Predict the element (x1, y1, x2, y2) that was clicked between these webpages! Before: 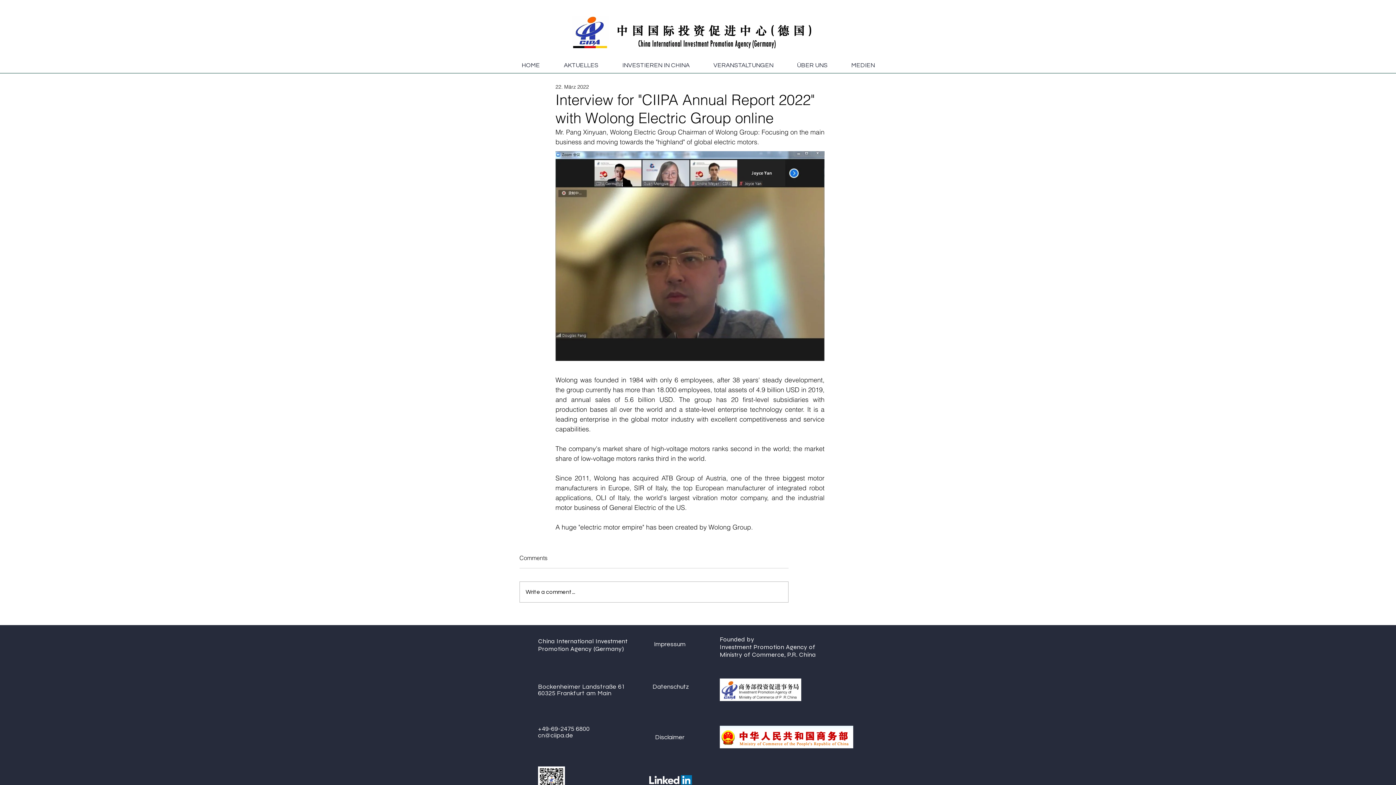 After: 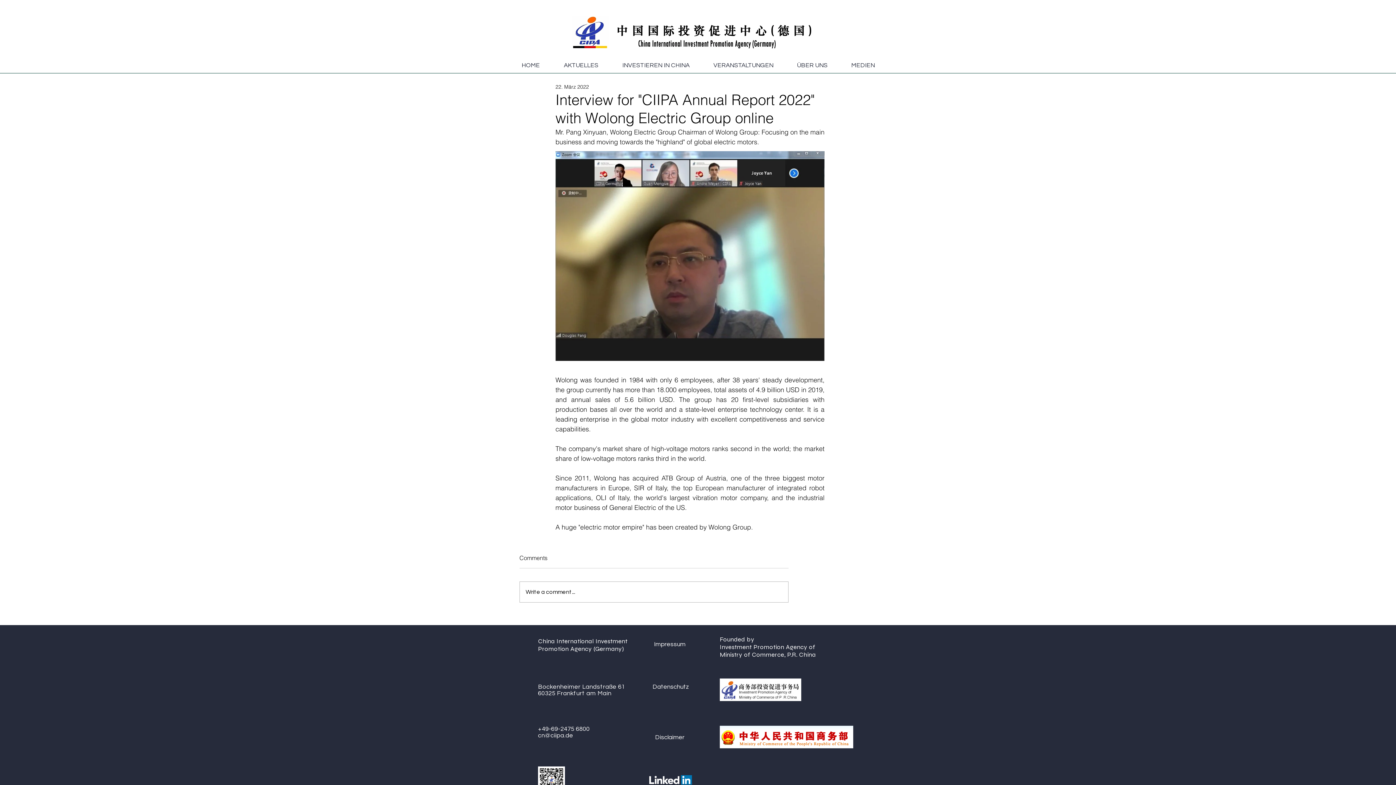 Action: bbox: (538, 732, 573, 739) label: cn@ciipa.de